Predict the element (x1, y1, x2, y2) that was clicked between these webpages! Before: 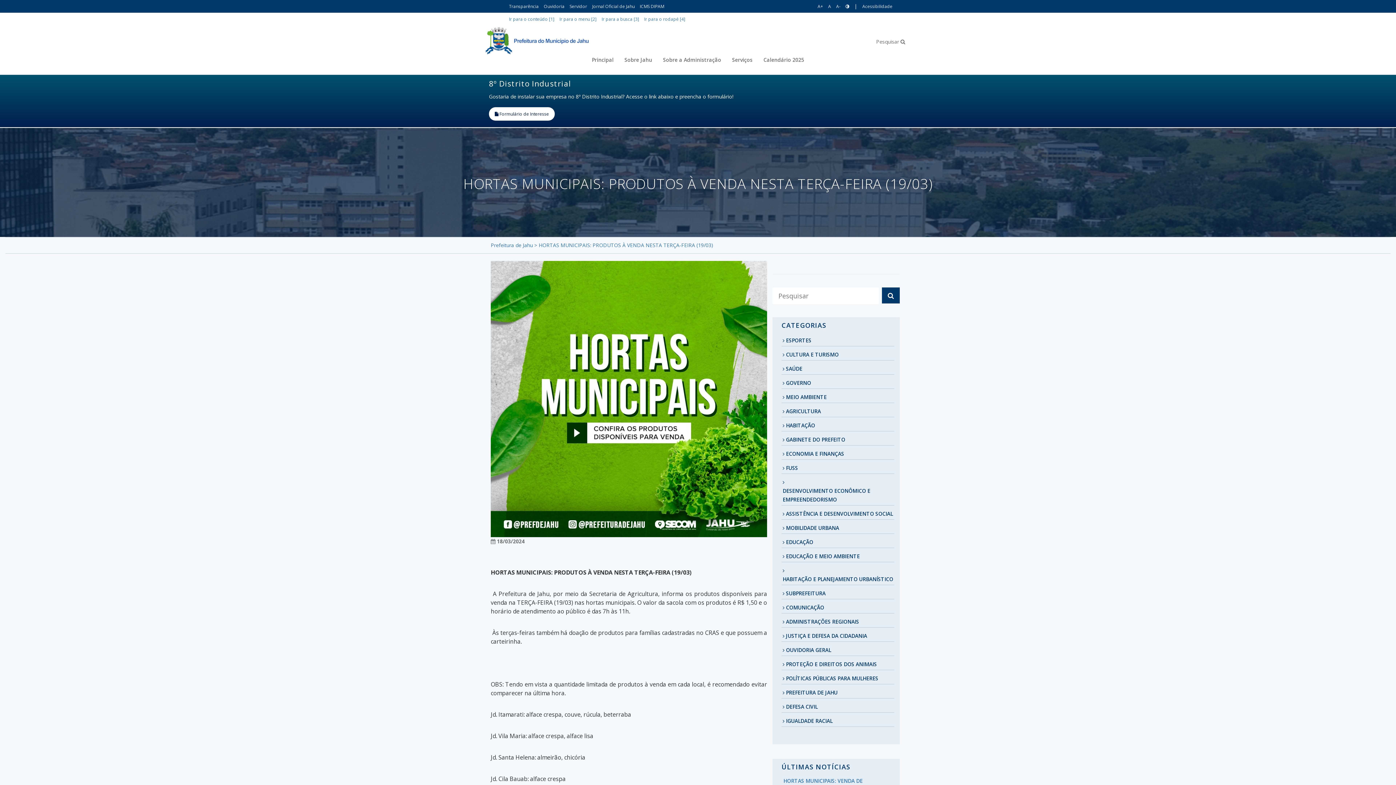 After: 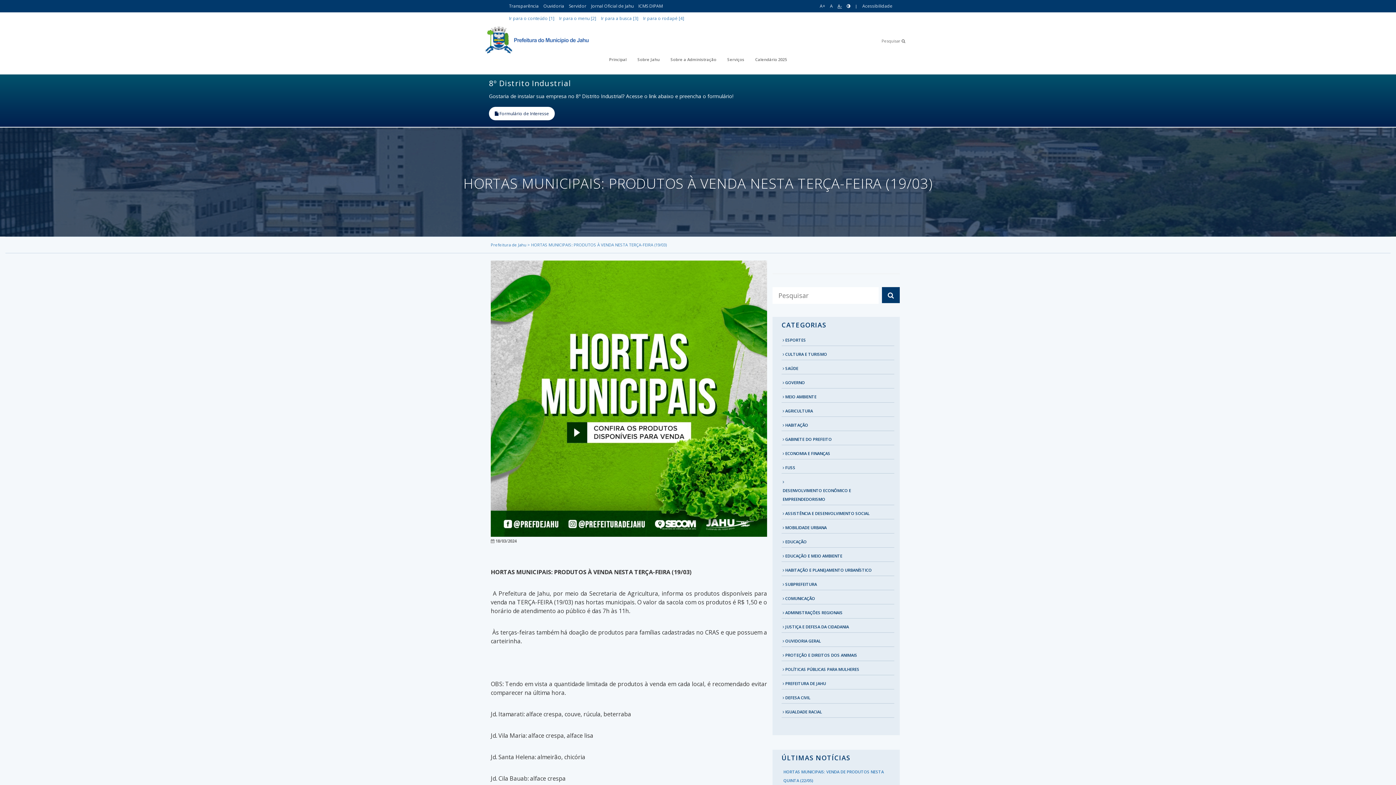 Action: bbox: (836, 3, 840, 9) label: A-